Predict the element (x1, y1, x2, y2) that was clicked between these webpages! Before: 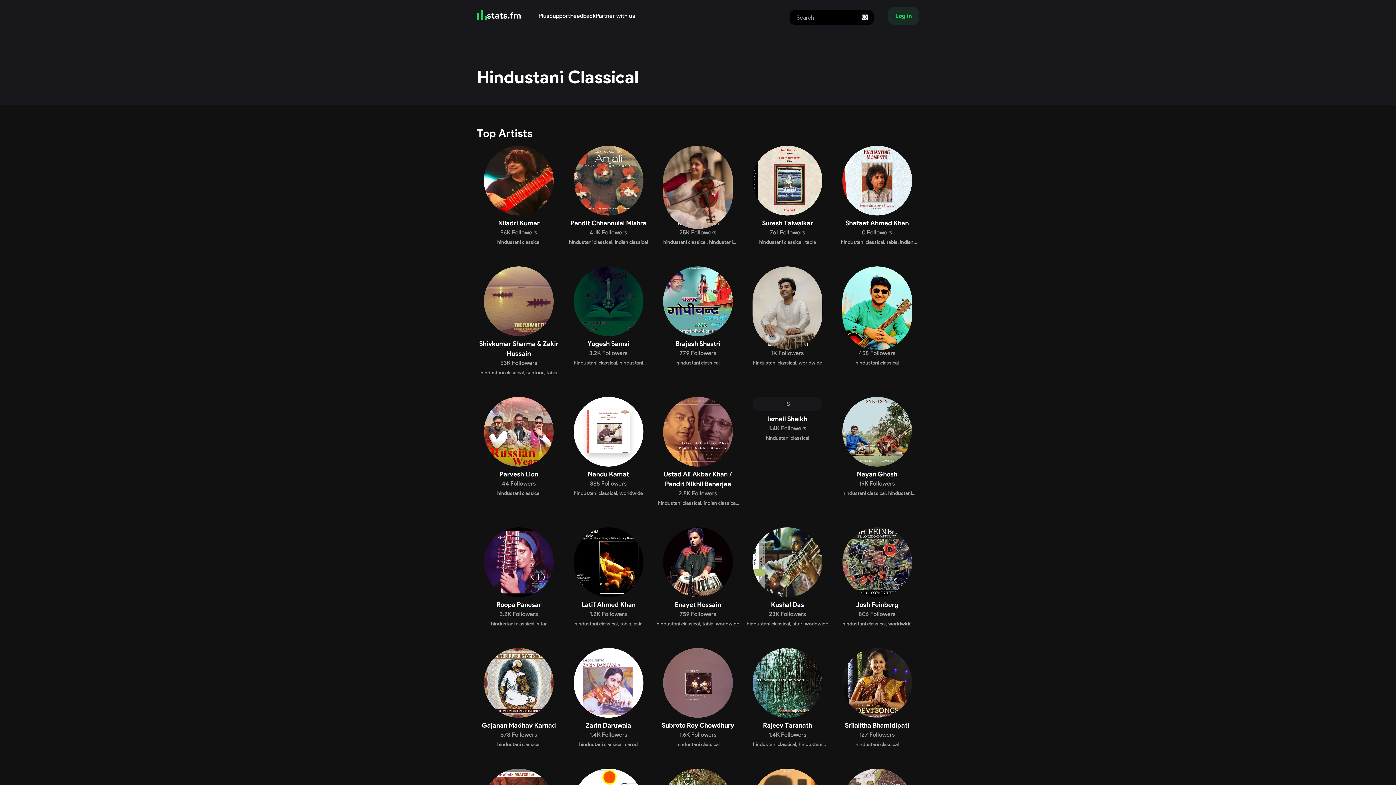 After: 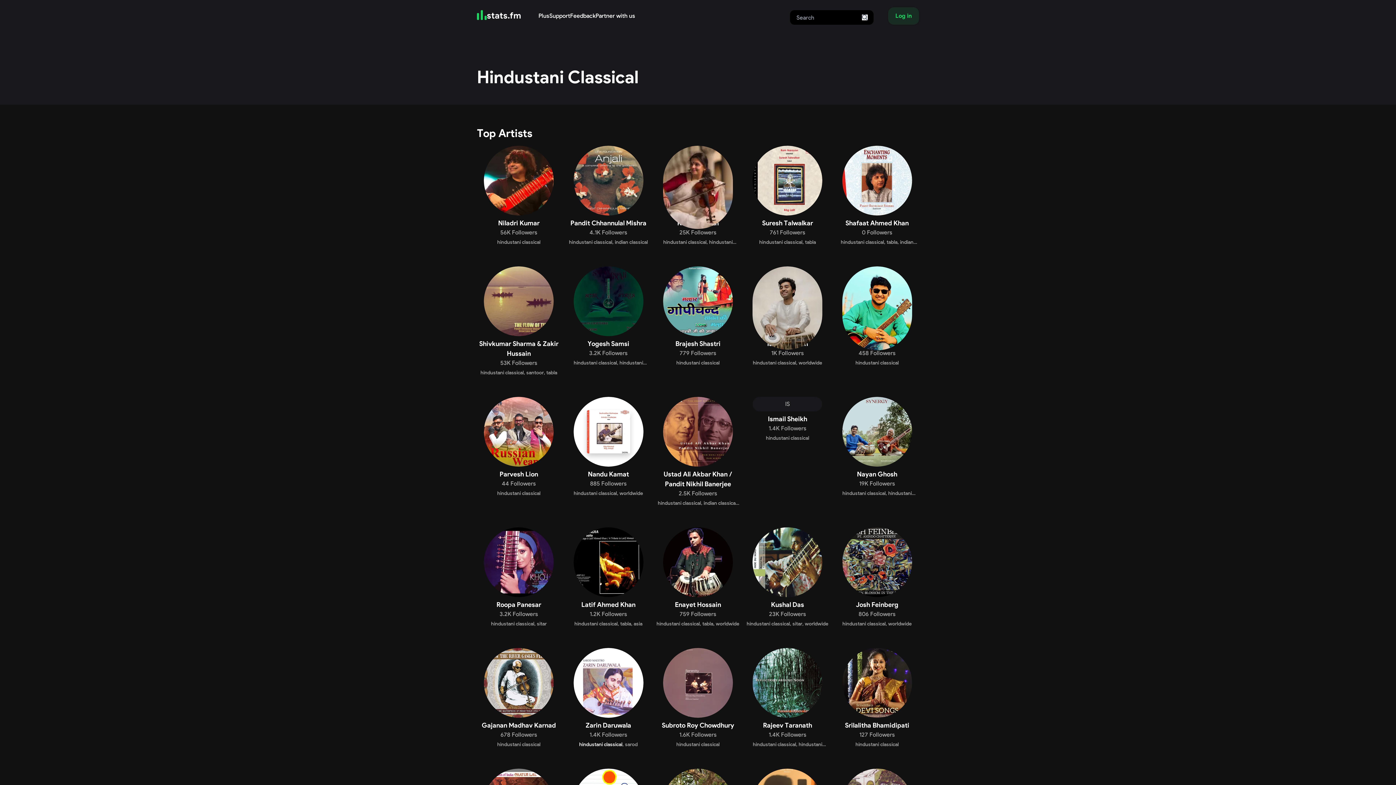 Action: label: hindustani classical bbox: (579, 741, 622, 748)